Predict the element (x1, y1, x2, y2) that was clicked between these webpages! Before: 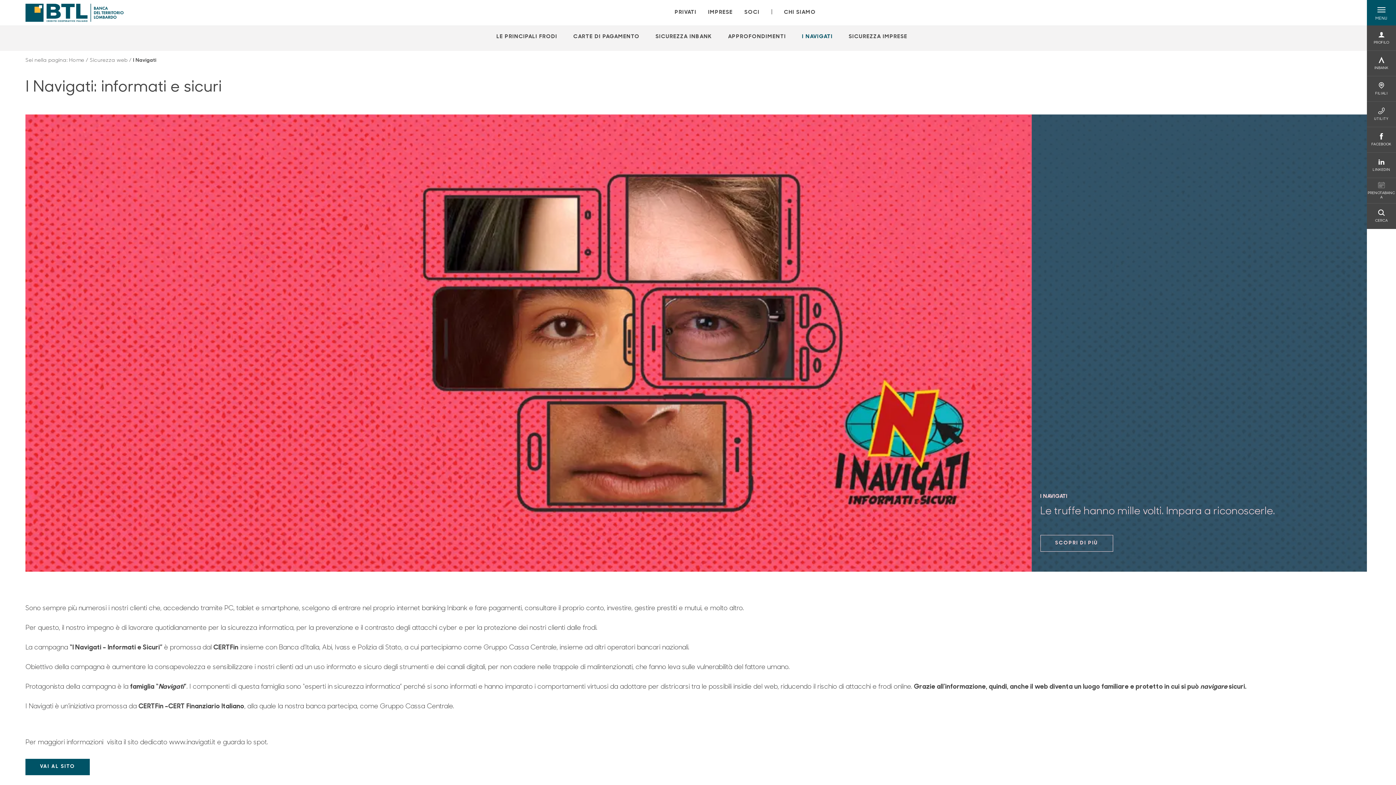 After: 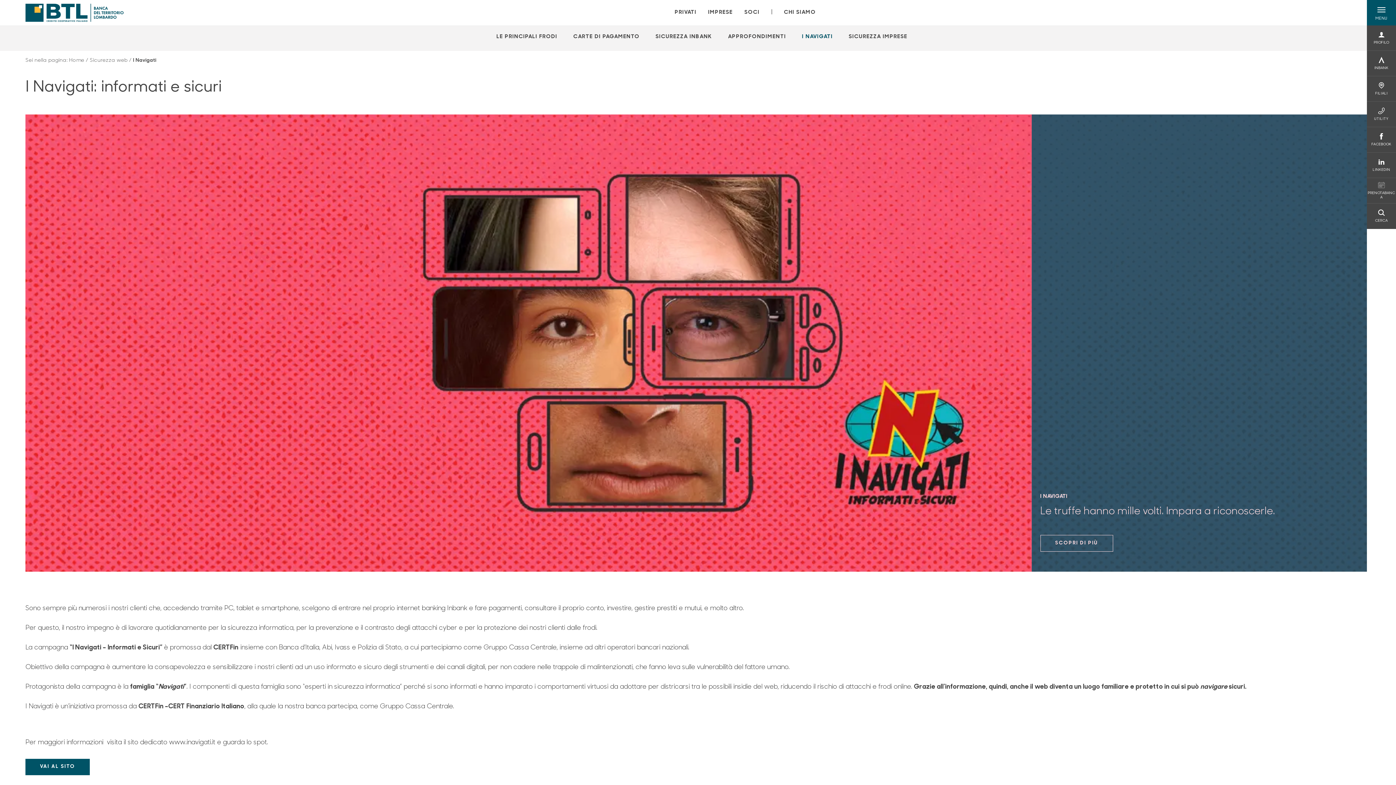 Action: bbox: (794, 32, 840, 40) label: Apre la pagina I NAVIGATI